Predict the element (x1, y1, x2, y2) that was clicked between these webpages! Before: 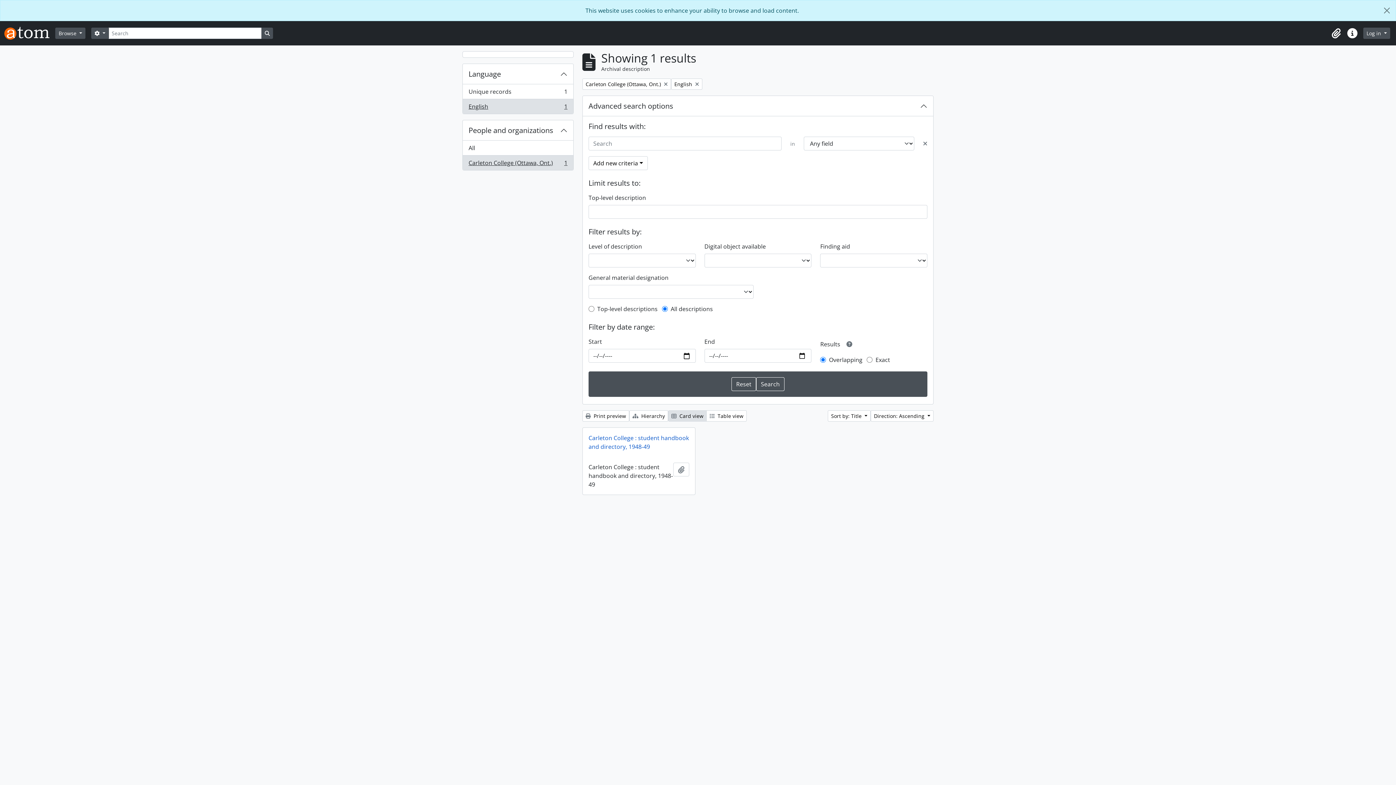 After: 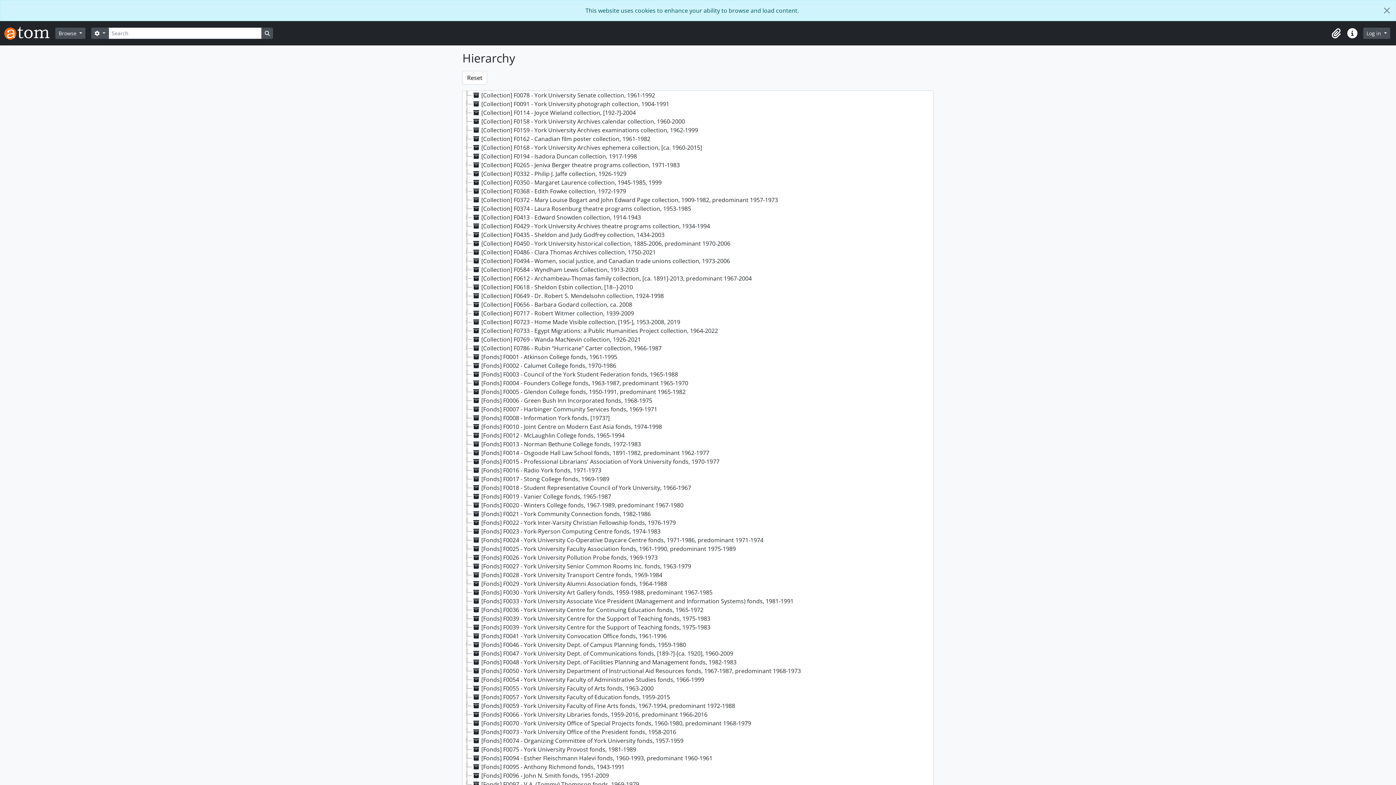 Action: label:  Hierarchy bbox: (629, 410, 668, 421)